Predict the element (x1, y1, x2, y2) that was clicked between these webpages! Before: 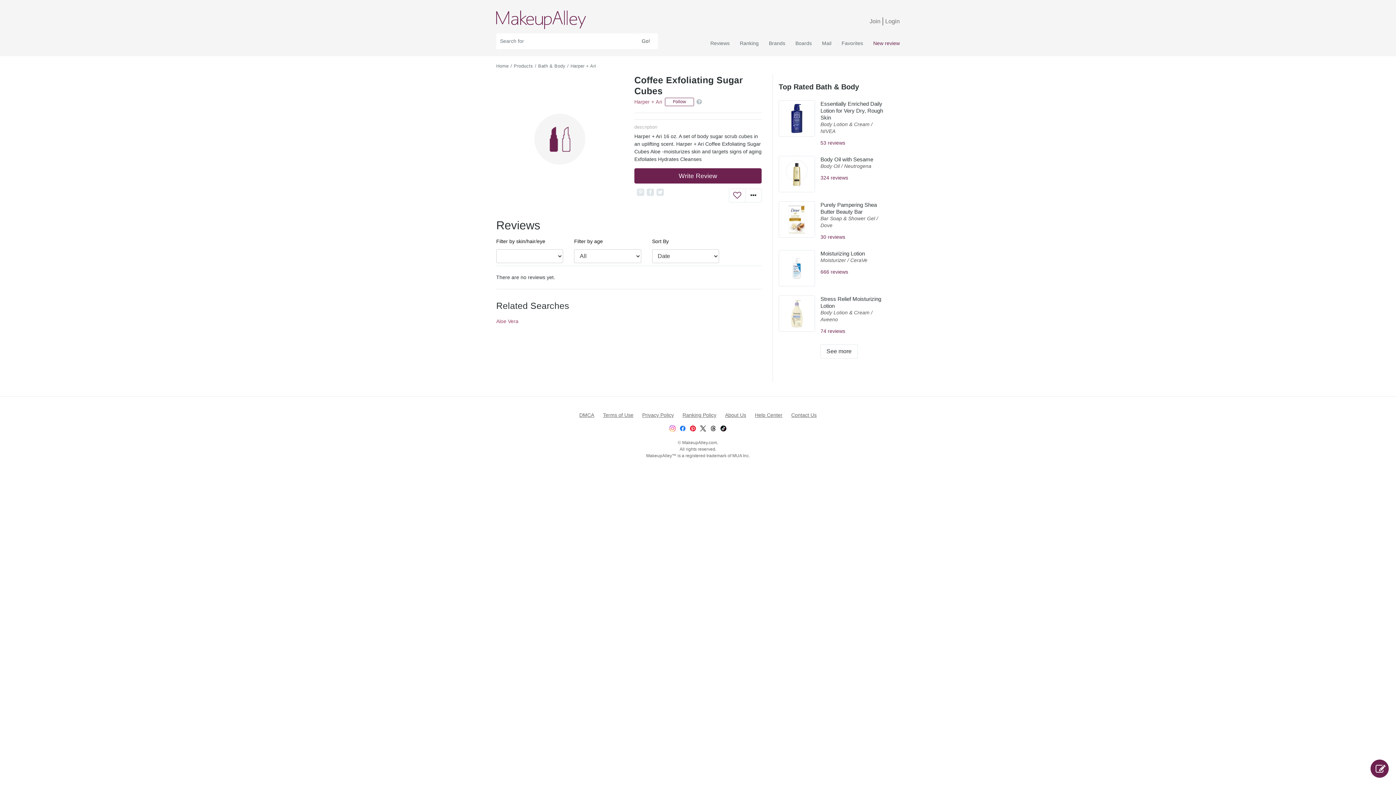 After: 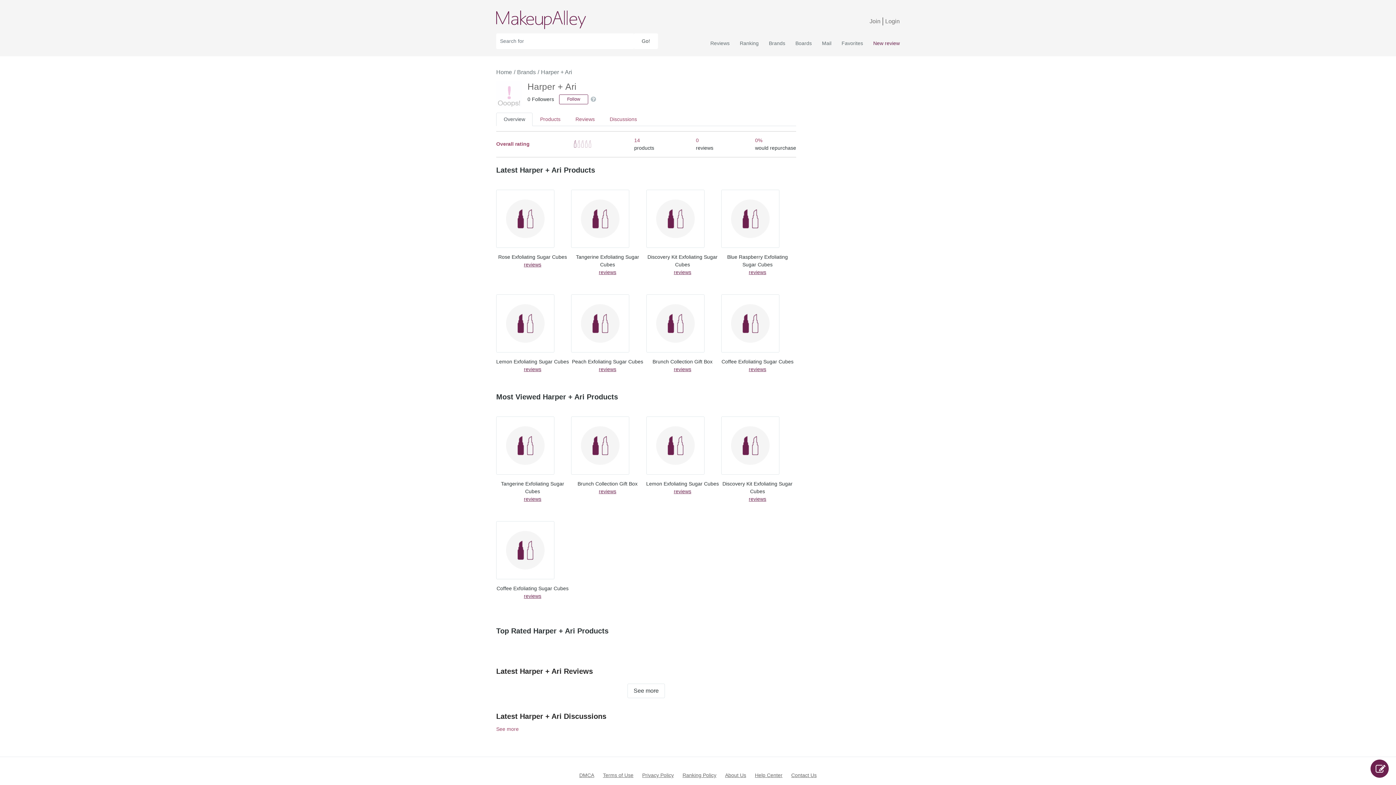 Action: label: Harper + Ari bbox: (634, 99, 662, 104)